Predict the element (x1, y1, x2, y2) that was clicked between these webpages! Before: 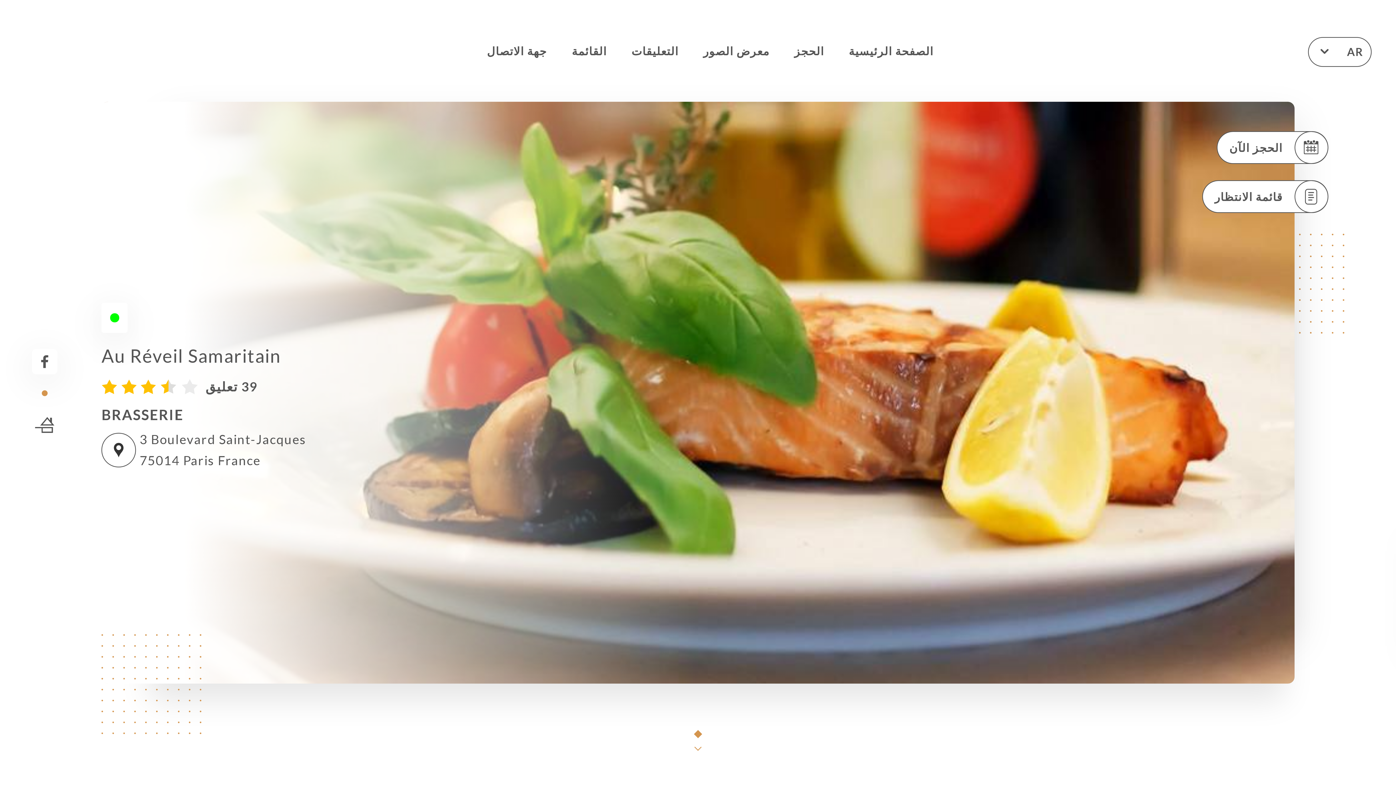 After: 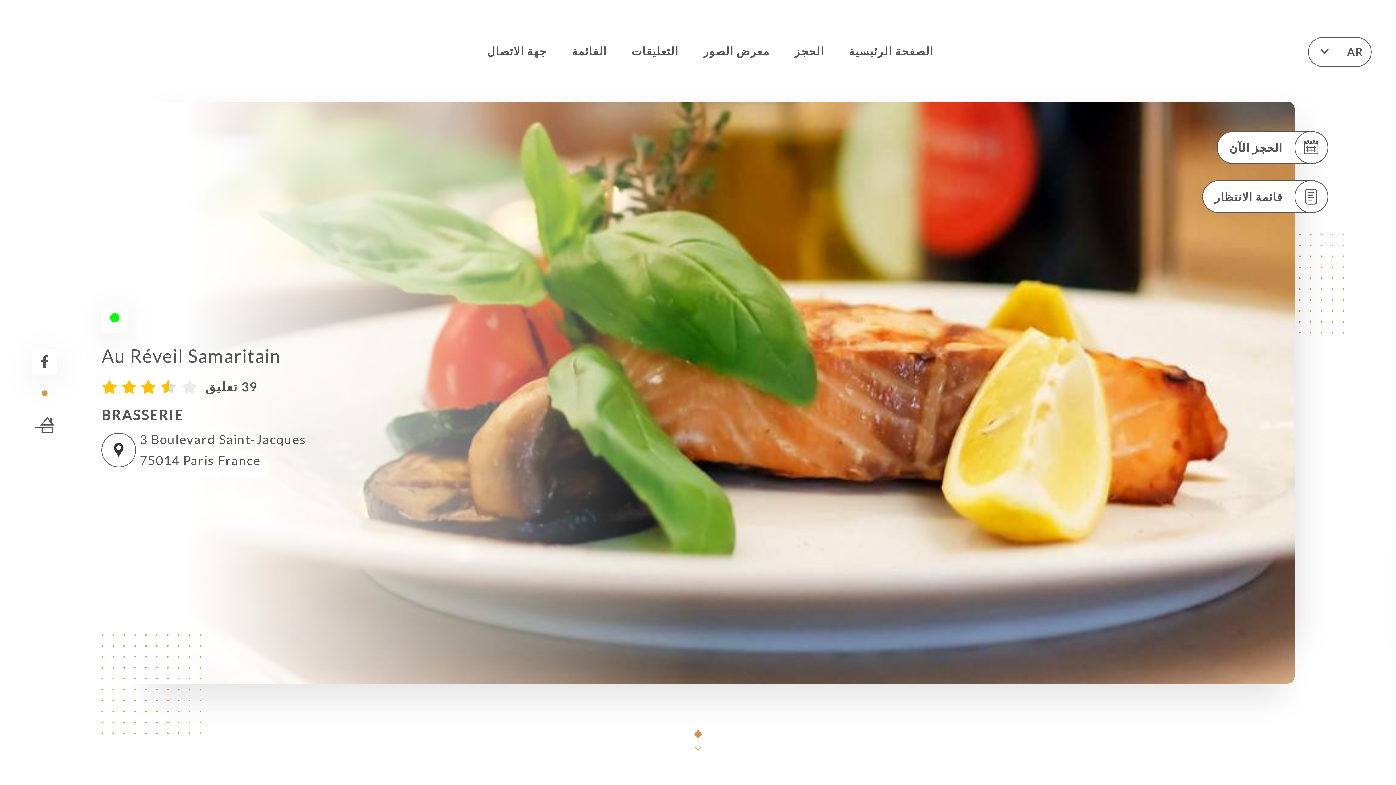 Action: bbox: (848, 38, 933, 64) label: الصفحة الرئيسية